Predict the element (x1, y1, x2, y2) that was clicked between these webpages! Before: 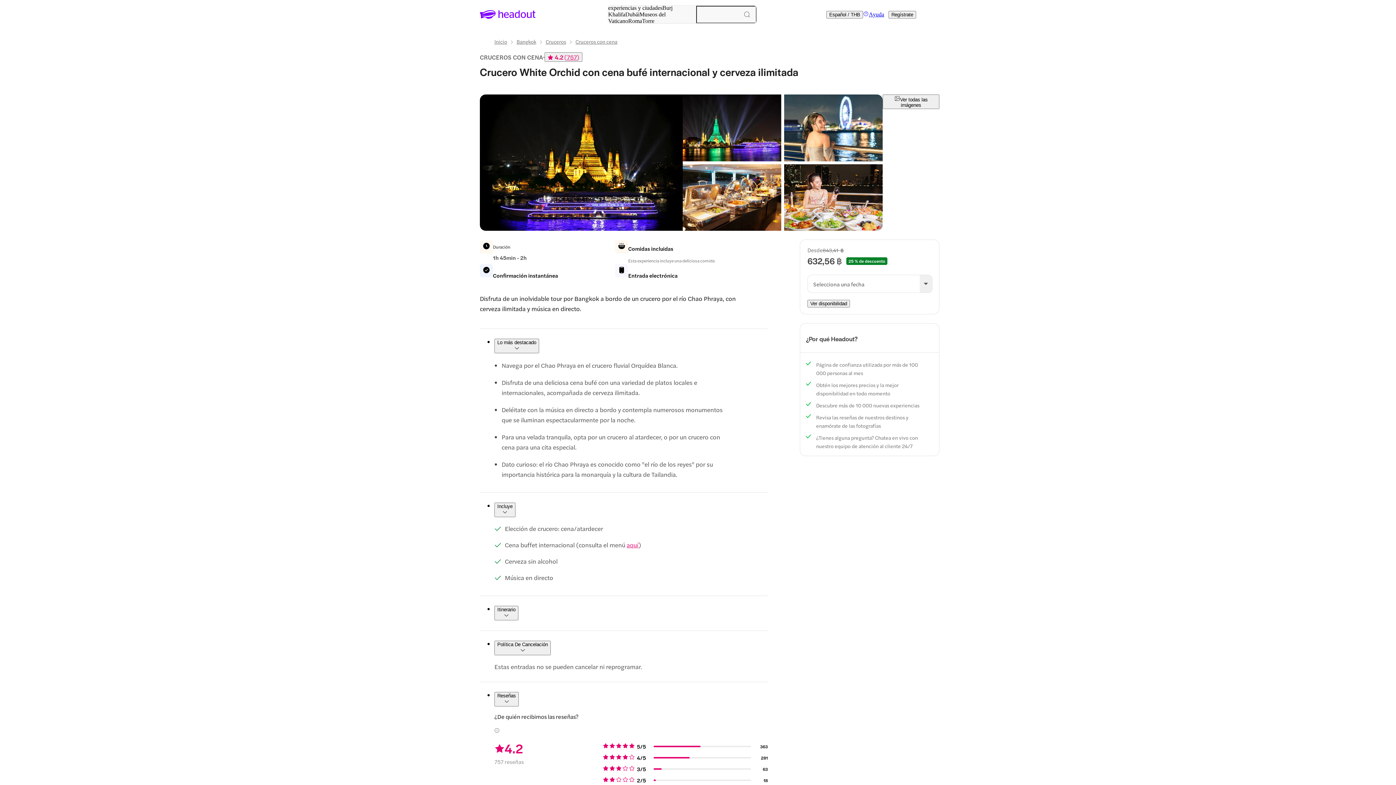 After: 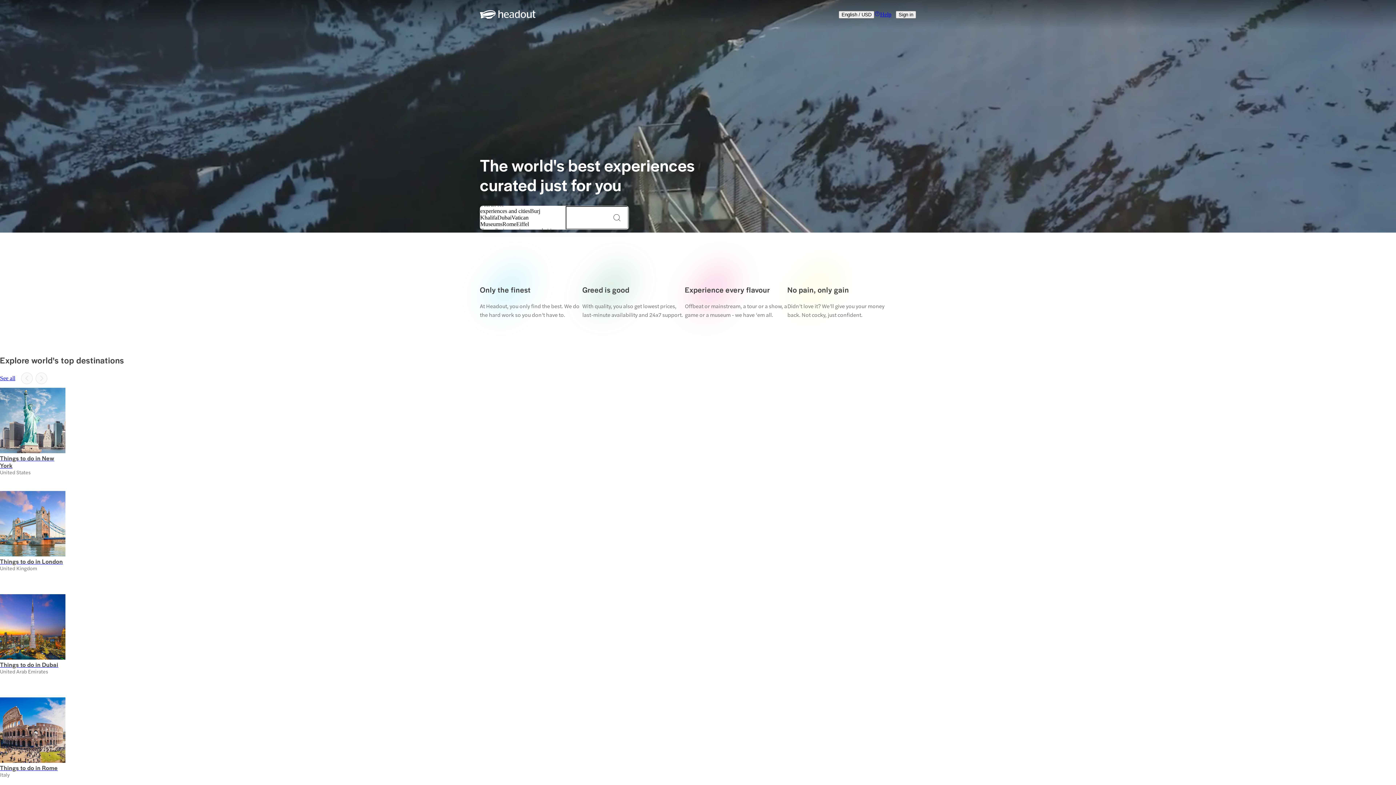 Action: bbox: (494, 38, 507, 44) label: Inicio